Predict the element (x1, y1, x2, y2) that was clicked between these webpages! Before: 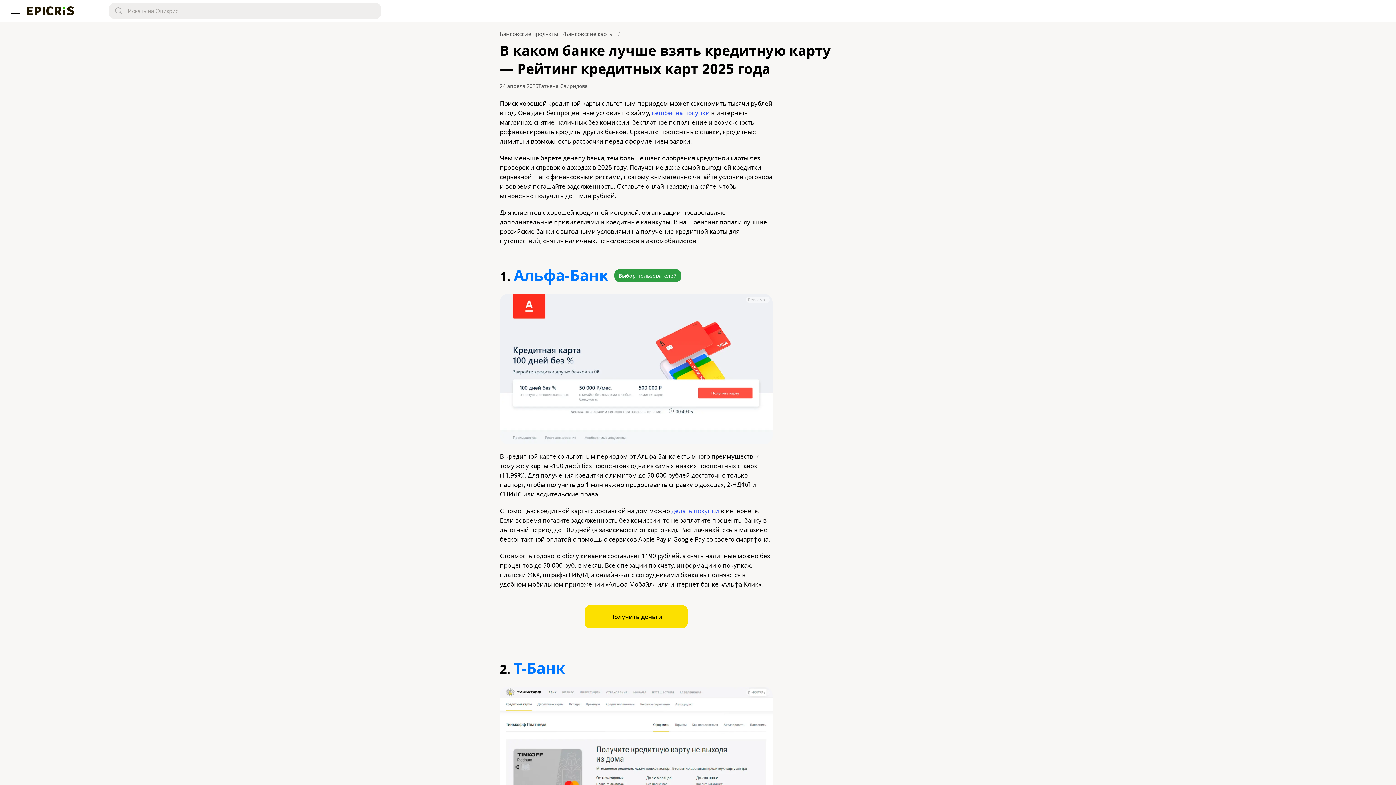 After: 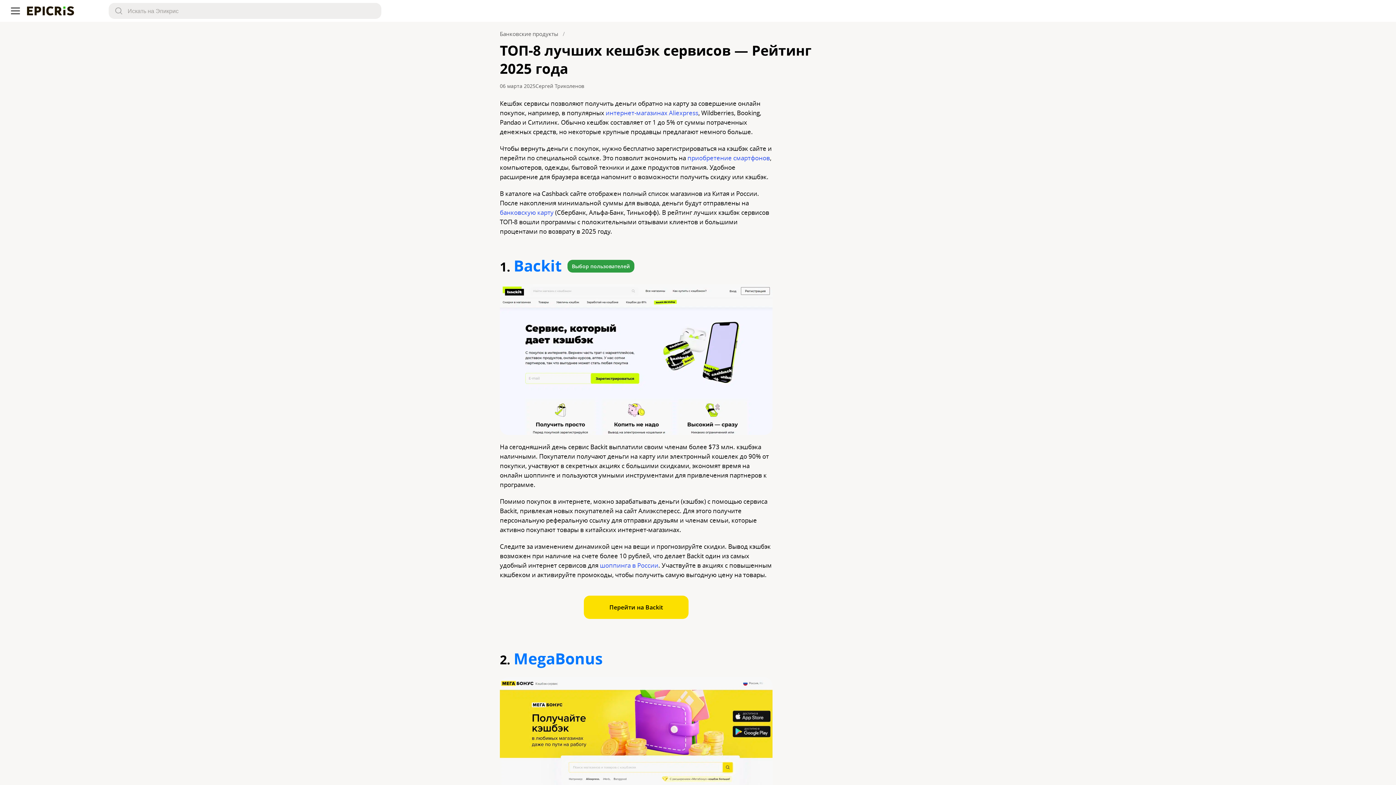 Action: label: кешбэк на покупки bbox: (652, 108, 709, 117)